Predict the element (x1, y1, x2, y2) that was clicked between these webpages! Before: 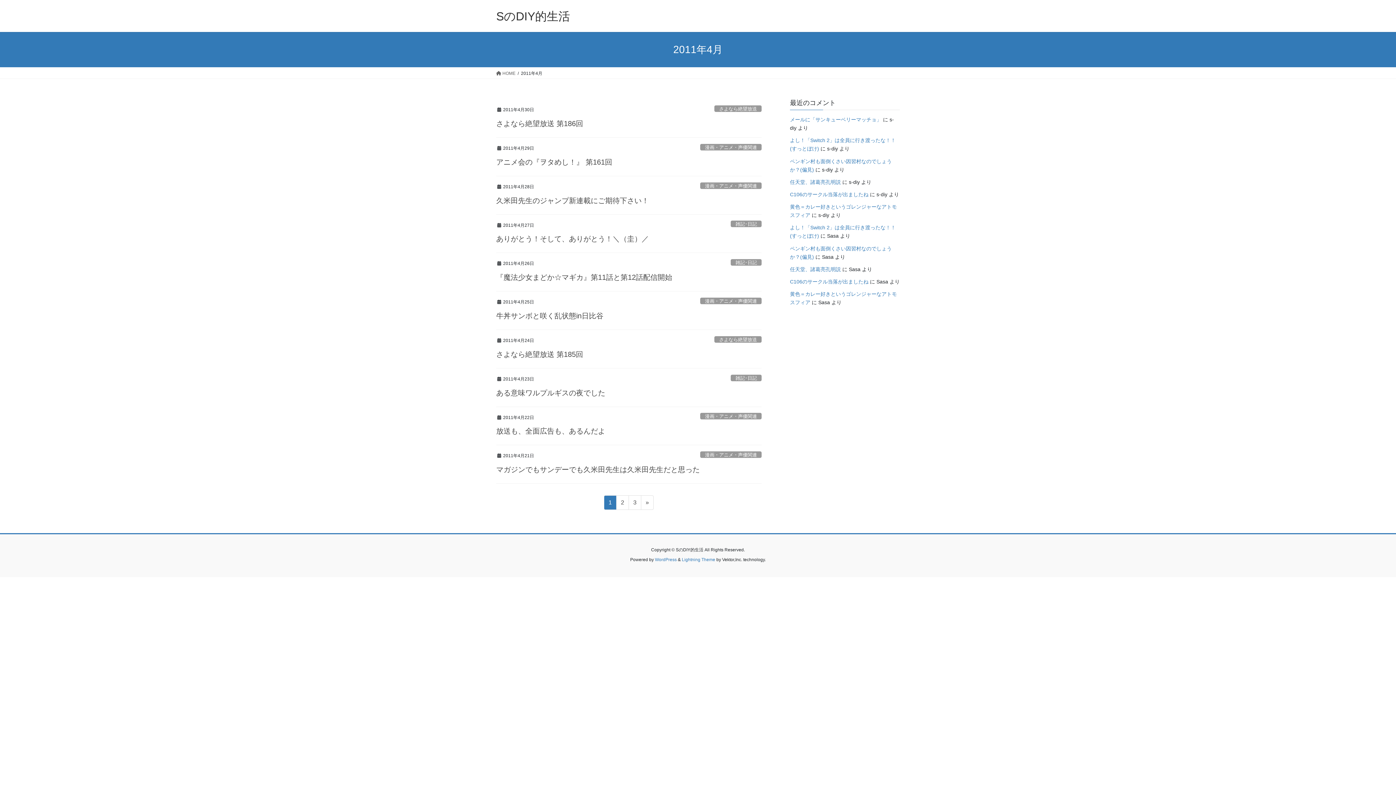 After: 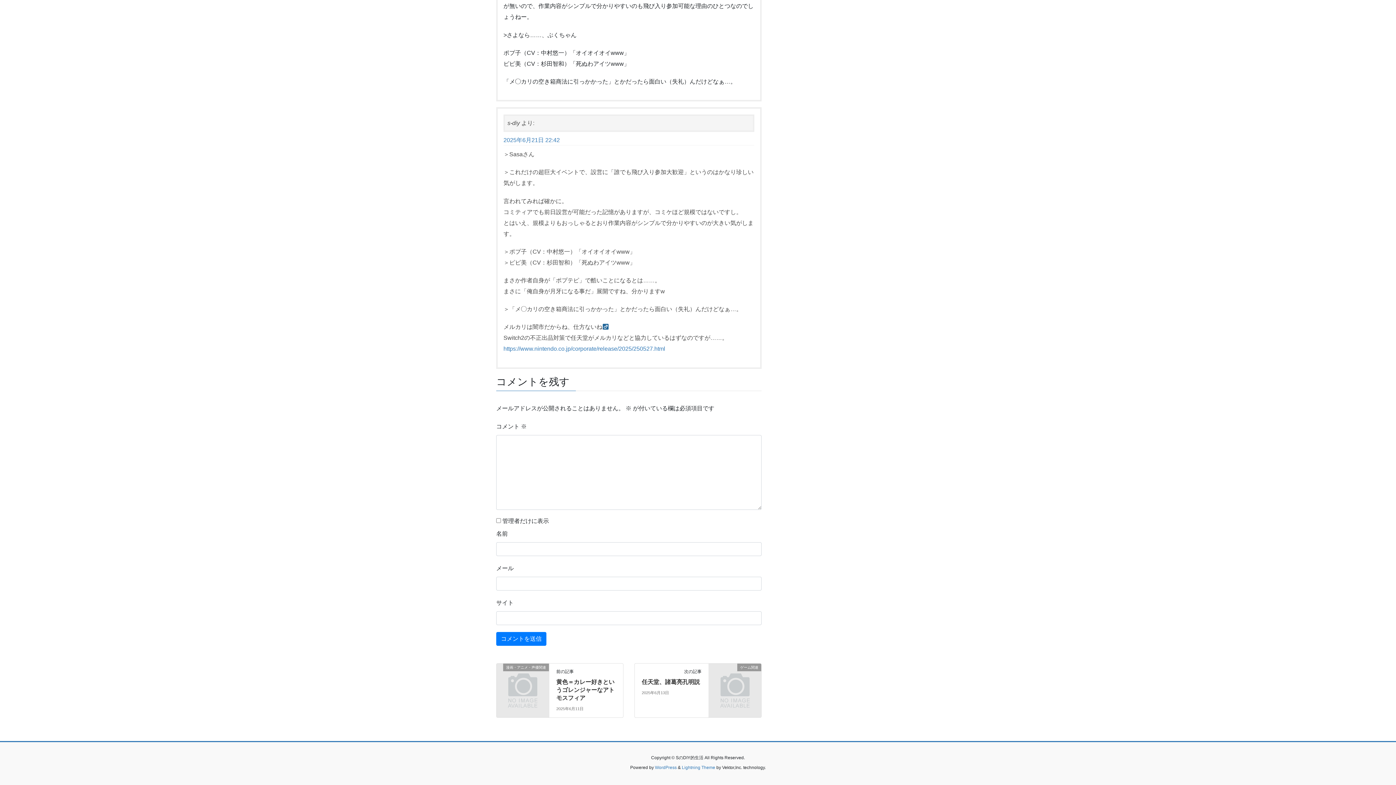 Action: bbox: (790, 191, 868, 197) label: C106のサークル当落が出ましたね